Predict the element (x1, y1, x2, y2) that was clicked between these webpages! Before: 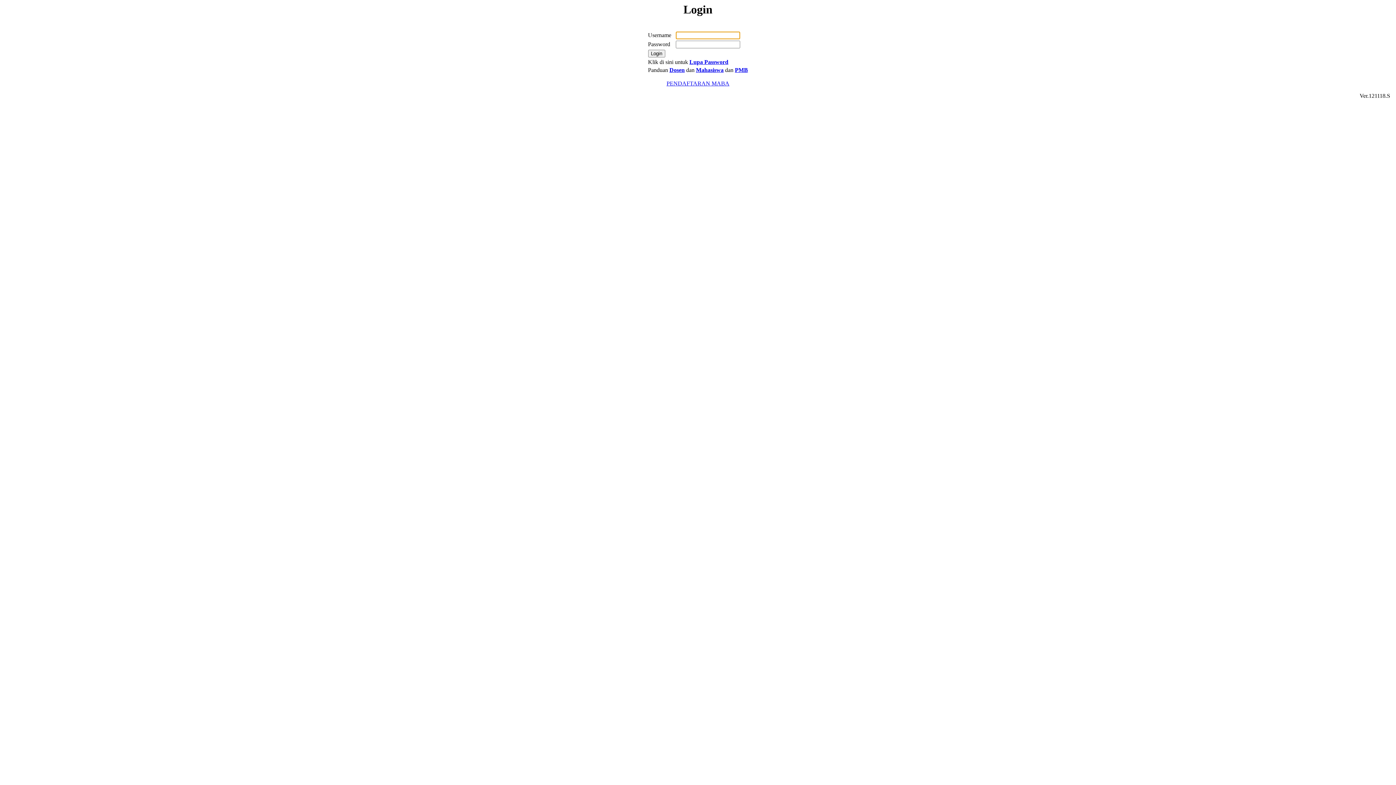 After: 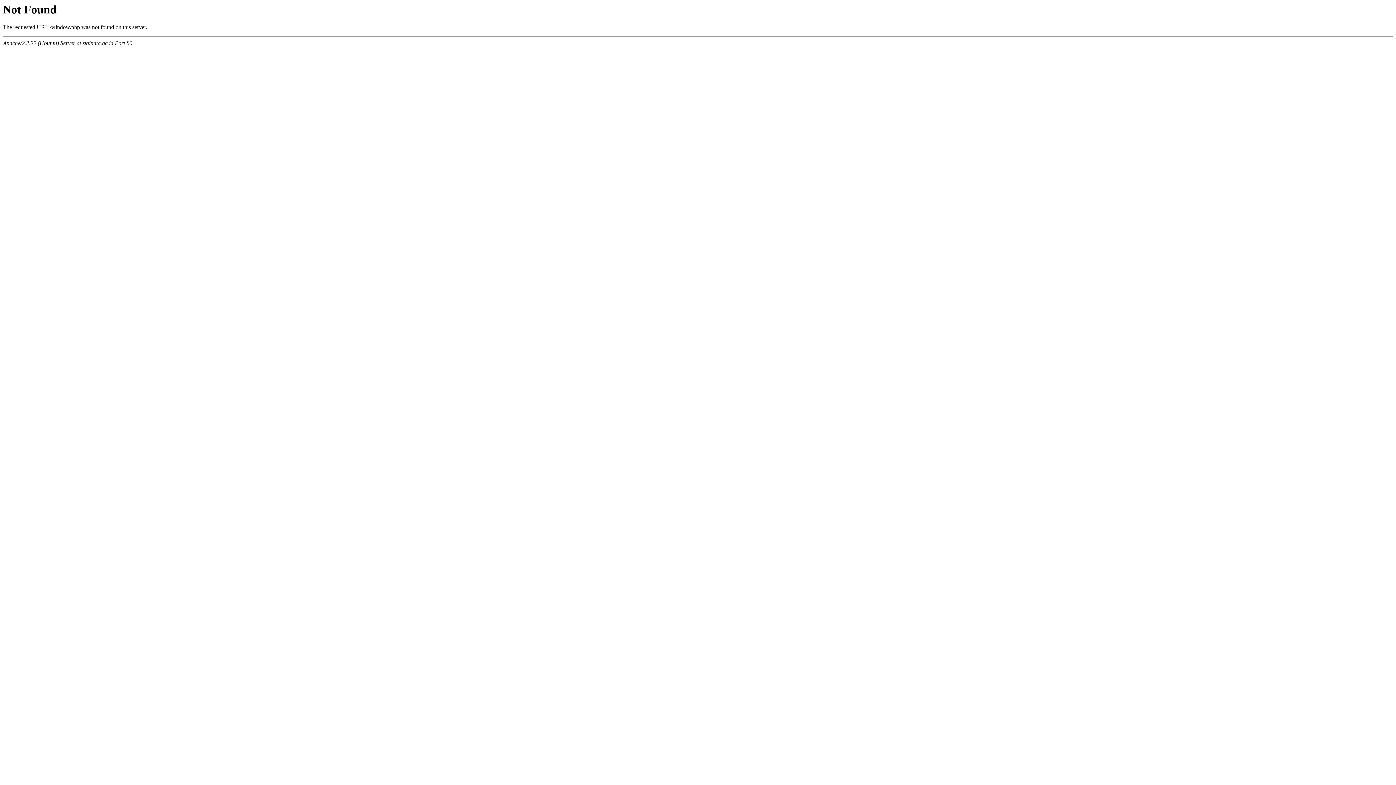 Action: bbox: (696, 67, 723, 73) label: Mahasiswa